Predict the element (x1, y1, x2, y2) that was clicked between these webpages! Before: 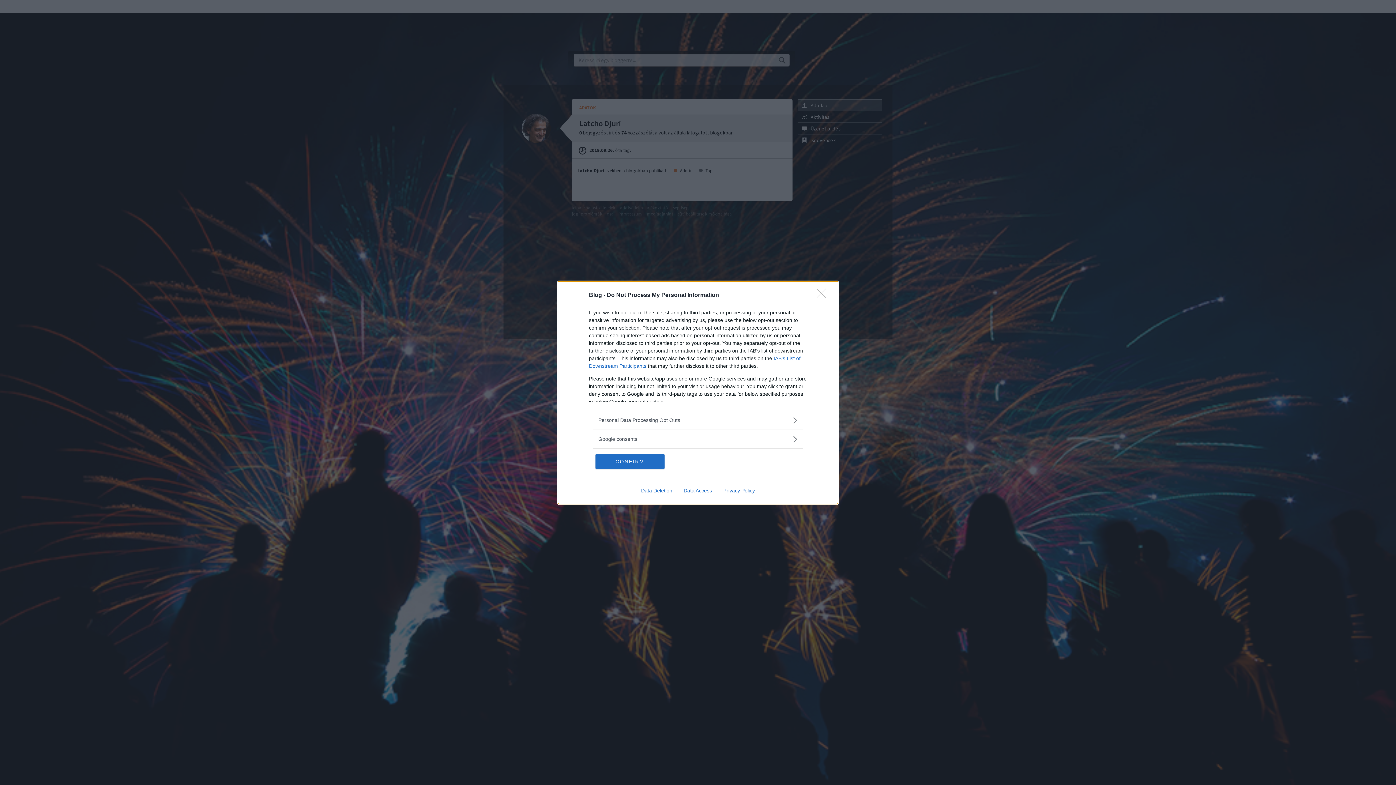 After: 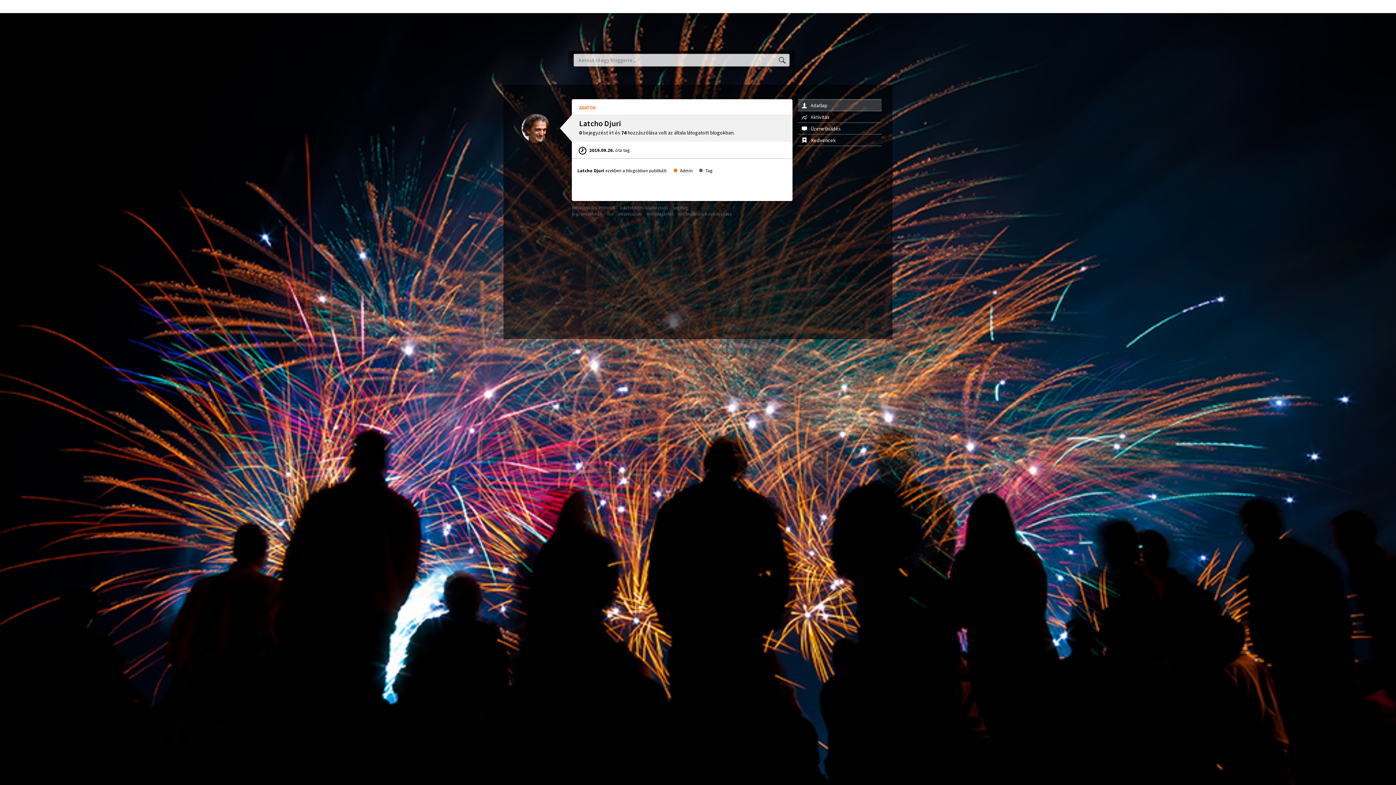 Action: bbox: (595, 454, 664, 468) label: CONFIRM